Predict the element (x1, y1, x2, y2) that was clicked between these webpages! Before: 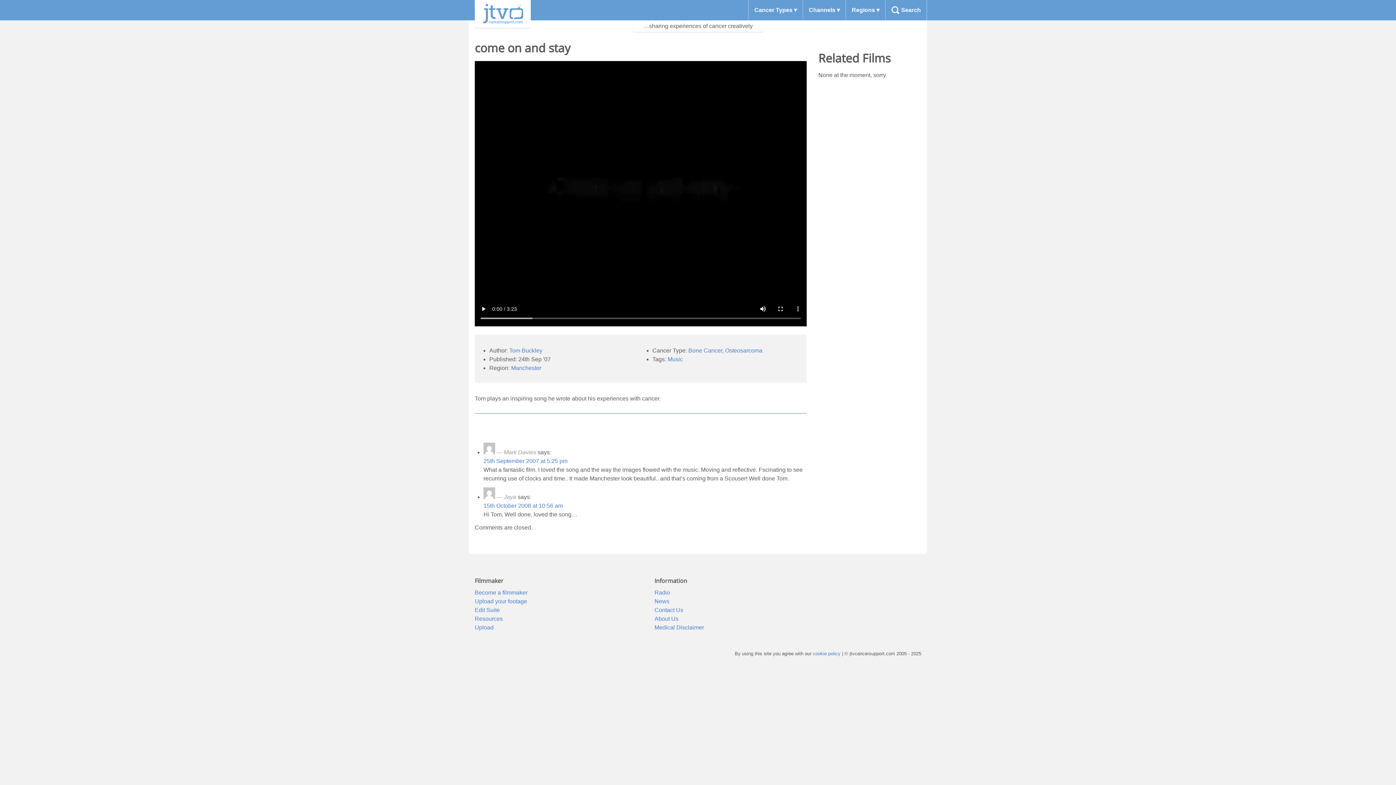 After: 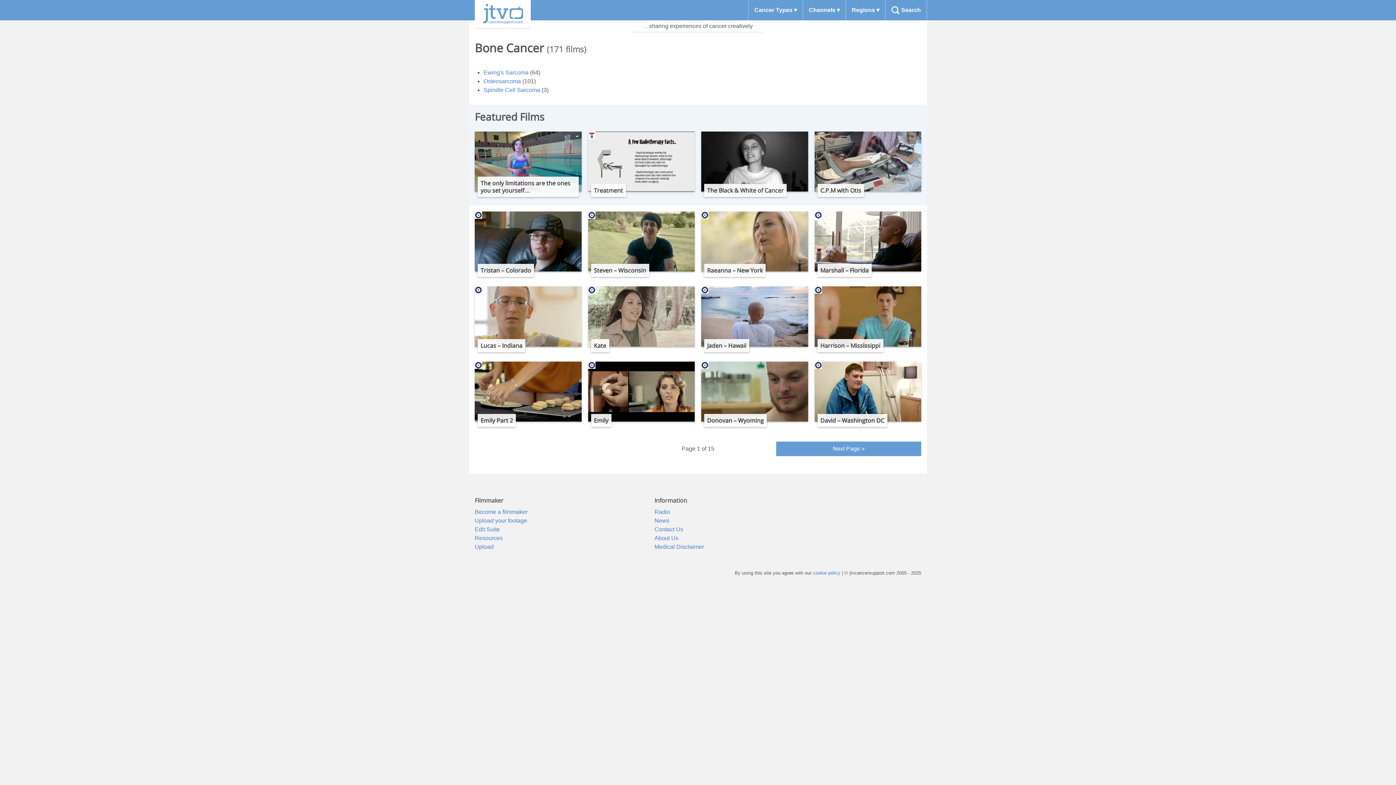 Action: bbox: (688, 347, 722, 353) label: Bone Cancer